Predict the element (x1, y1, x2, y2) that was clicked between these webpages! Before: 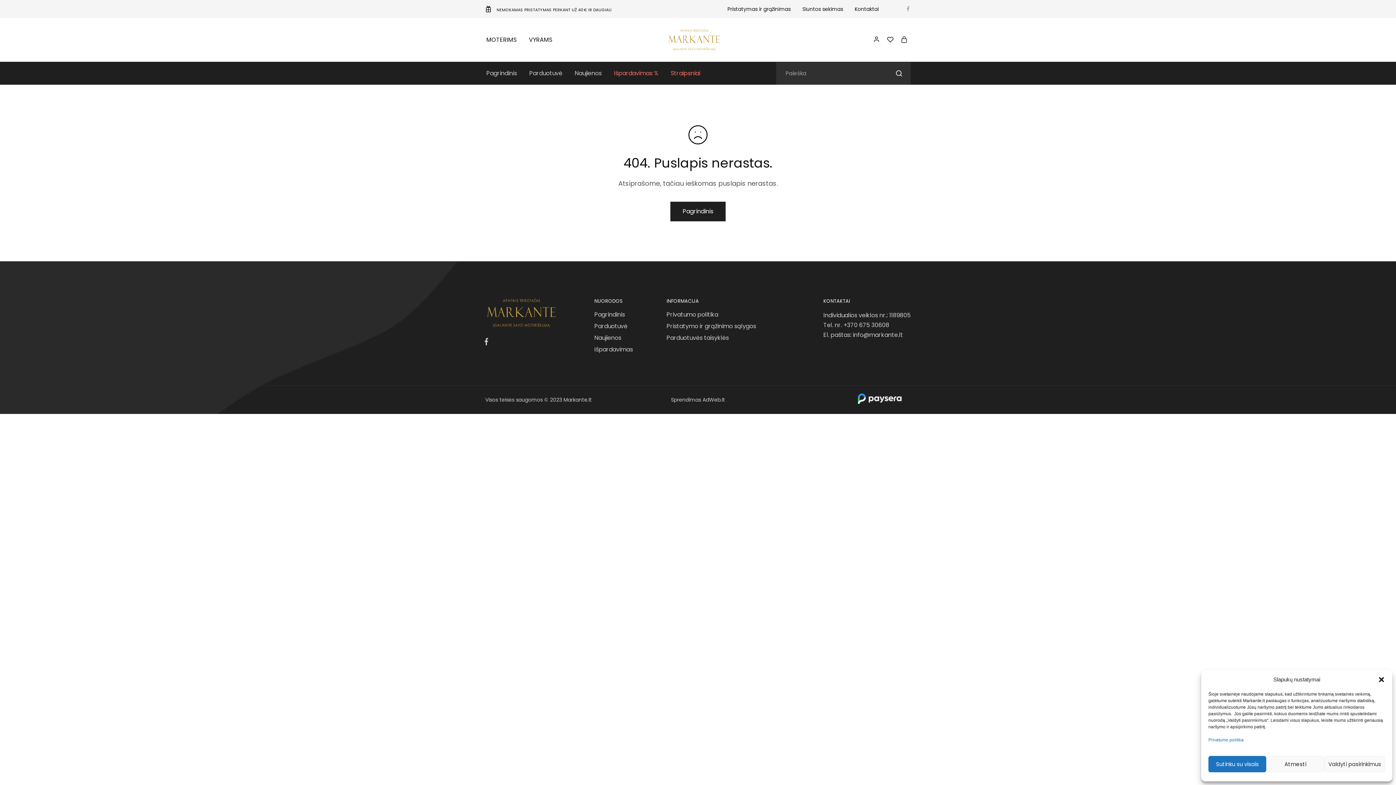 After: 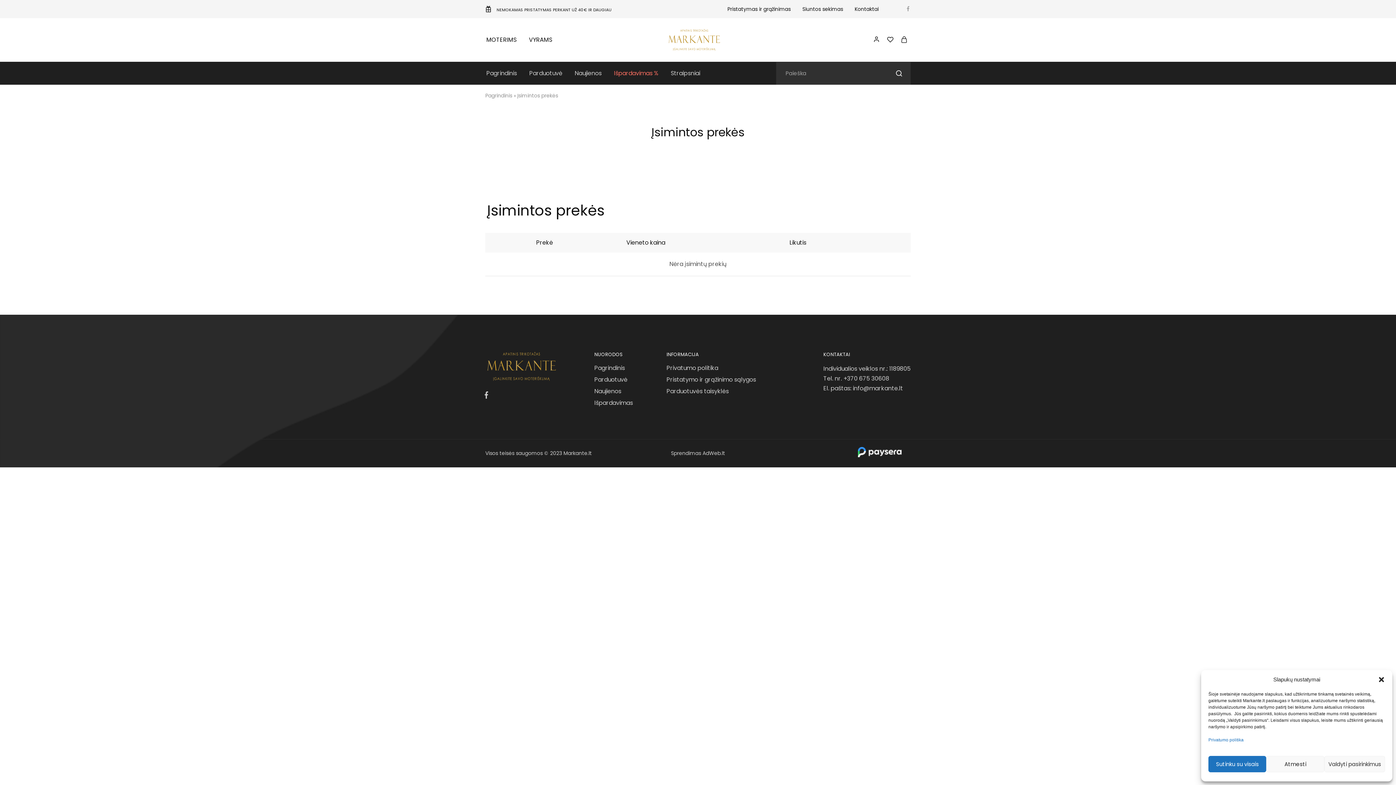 Action: bbox: (887, 36, 893, 43)